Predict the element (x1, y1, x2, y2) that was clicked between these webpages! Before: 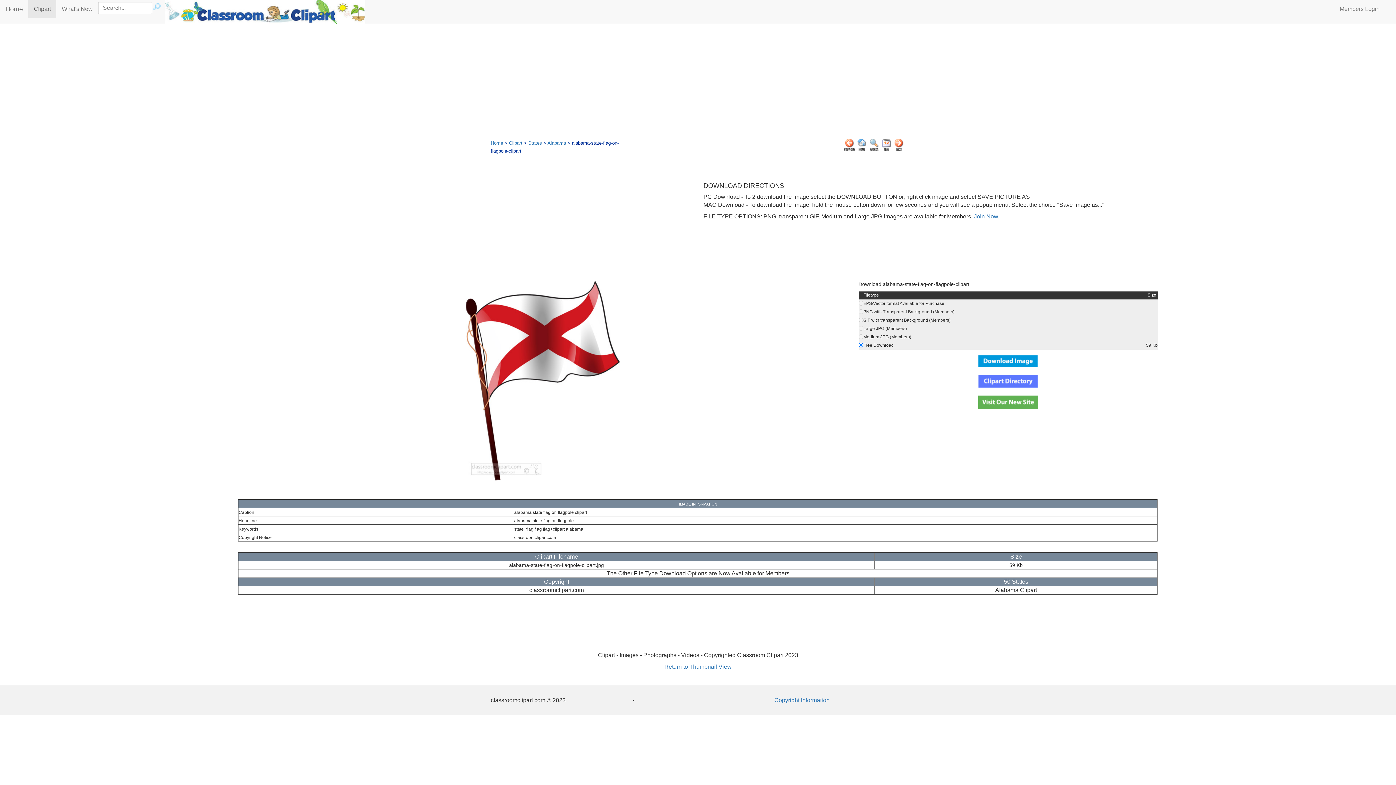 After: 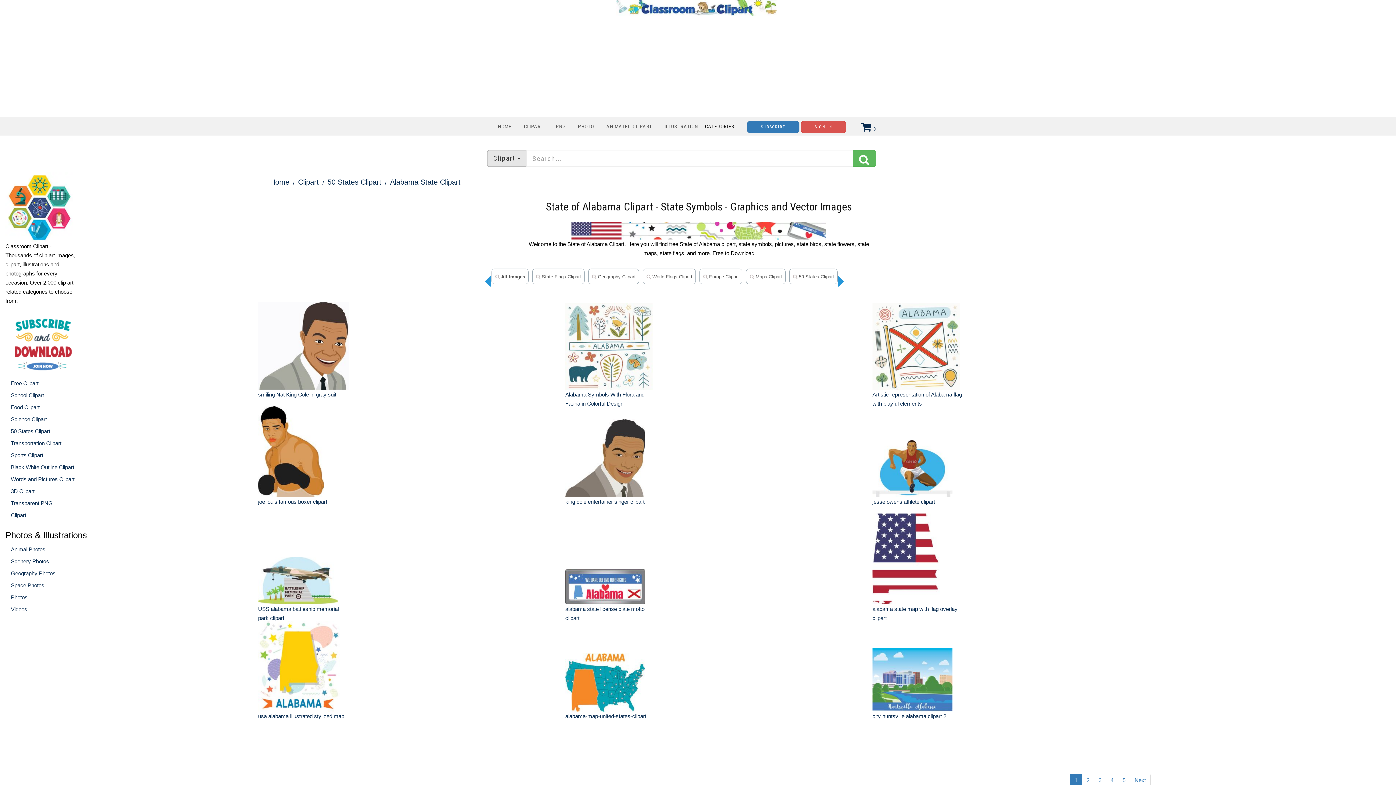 Action: label: Return to Thumbnail View bbox: (664, 664, 731, 670)